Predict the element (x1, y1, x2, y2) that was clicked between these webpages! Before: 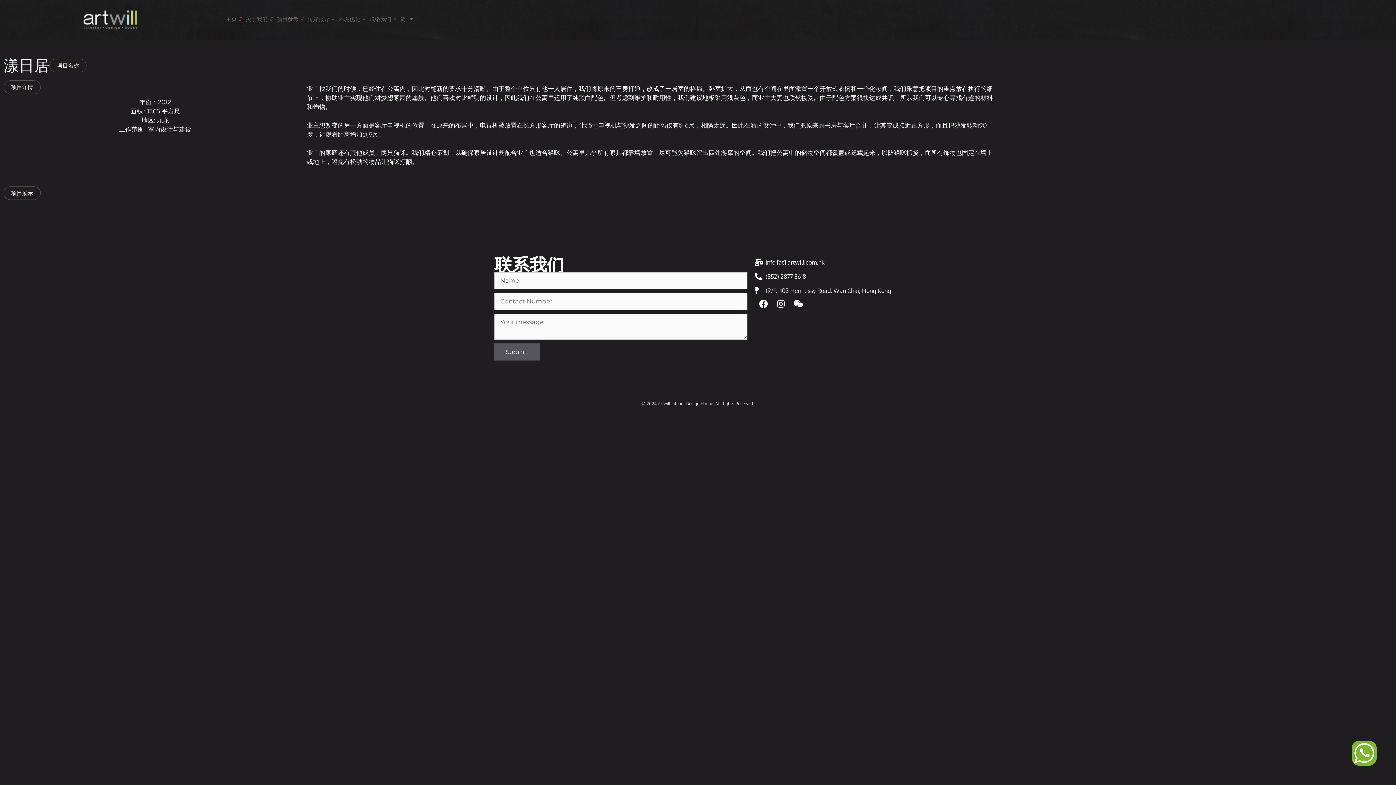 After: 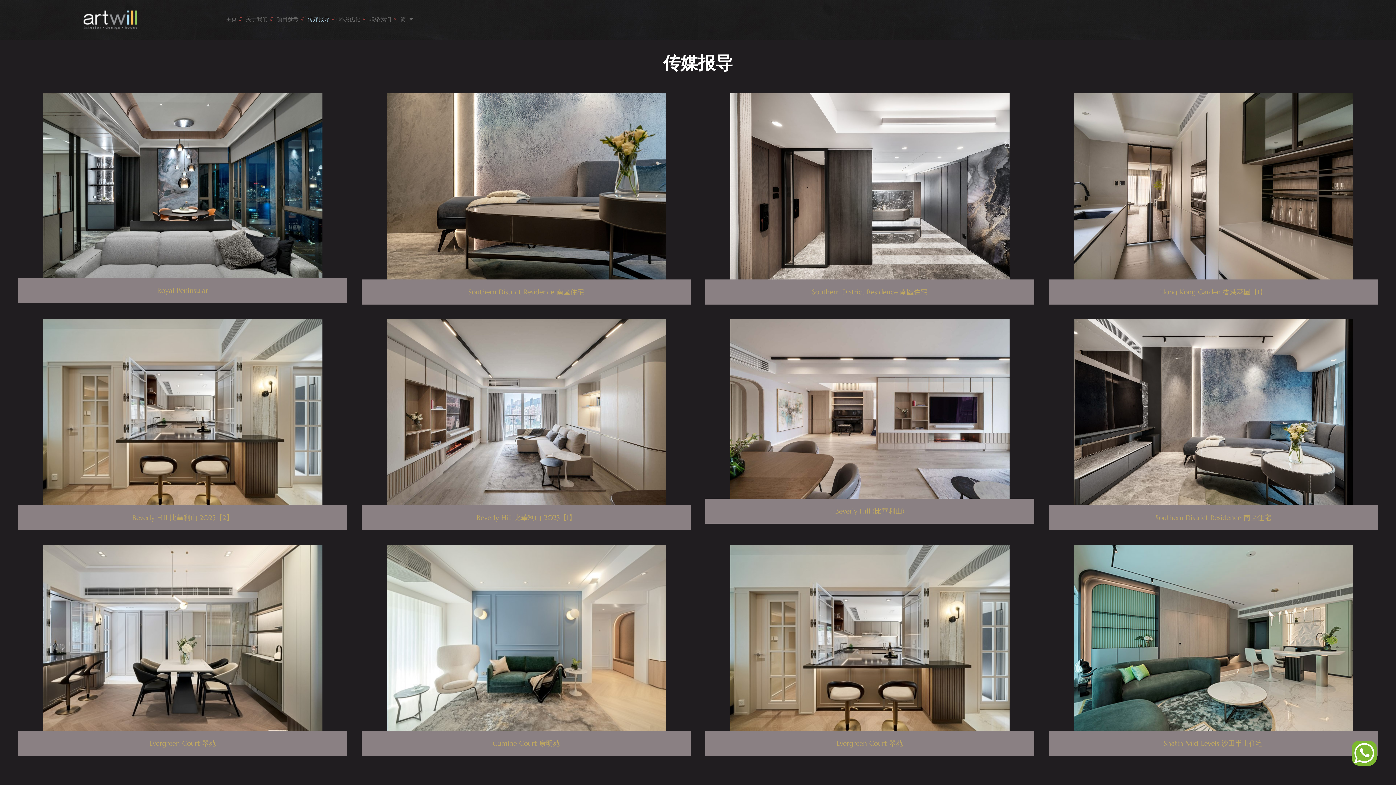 Action: label: 传媒报导 bbox: (302, 10, 330, 26)